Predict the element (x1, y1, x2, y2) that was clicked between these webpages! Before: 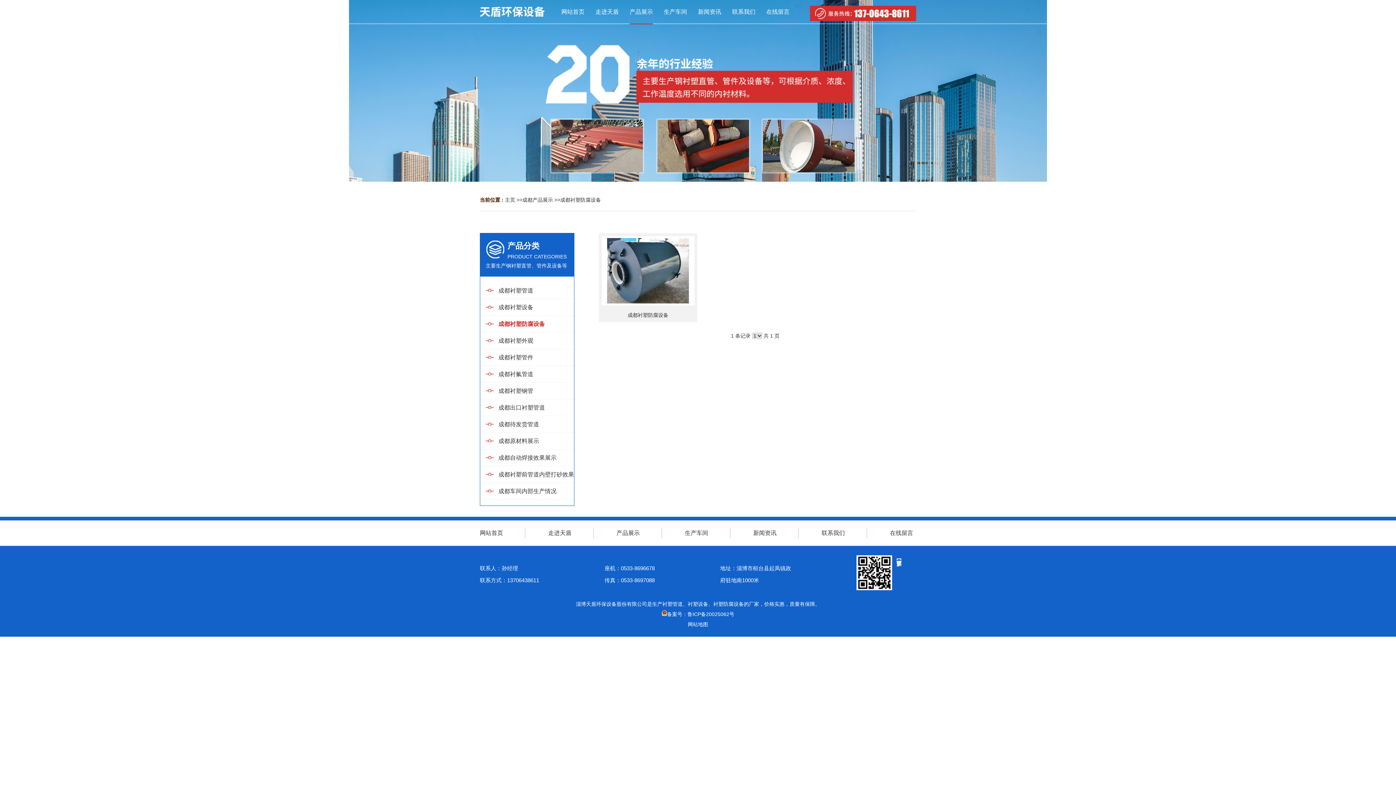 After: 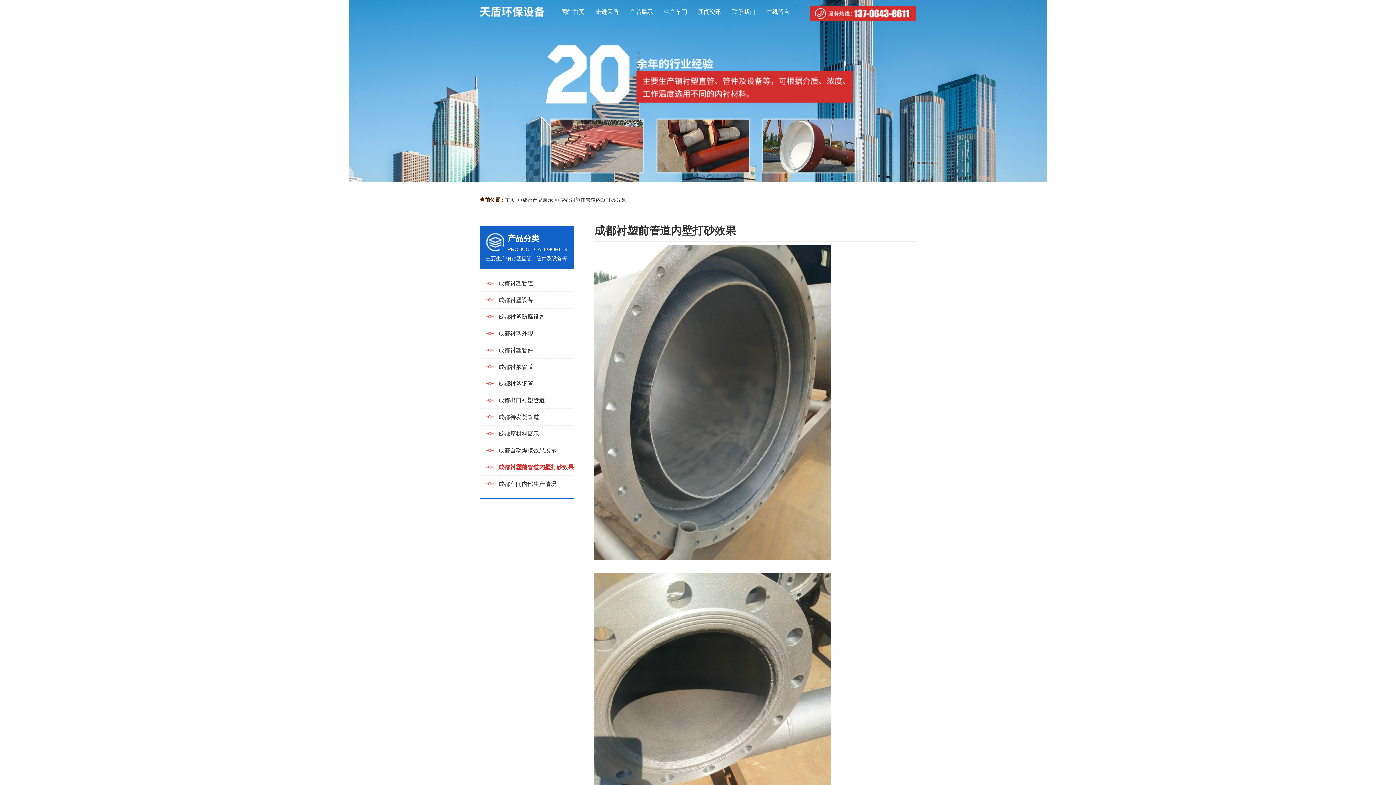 Action: label: 成都衬塑前管道内壁打砂效果 bbox: (480, 466, 574, 483)